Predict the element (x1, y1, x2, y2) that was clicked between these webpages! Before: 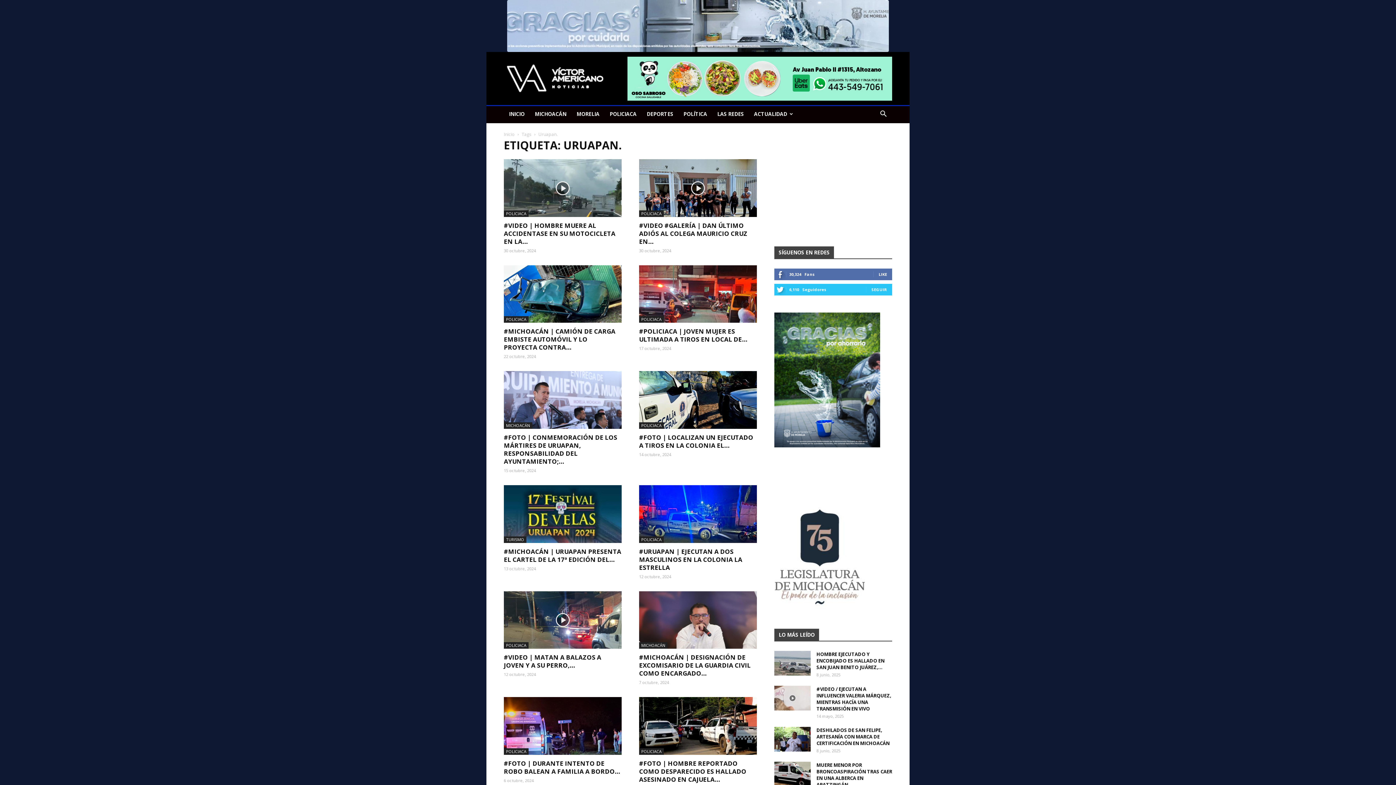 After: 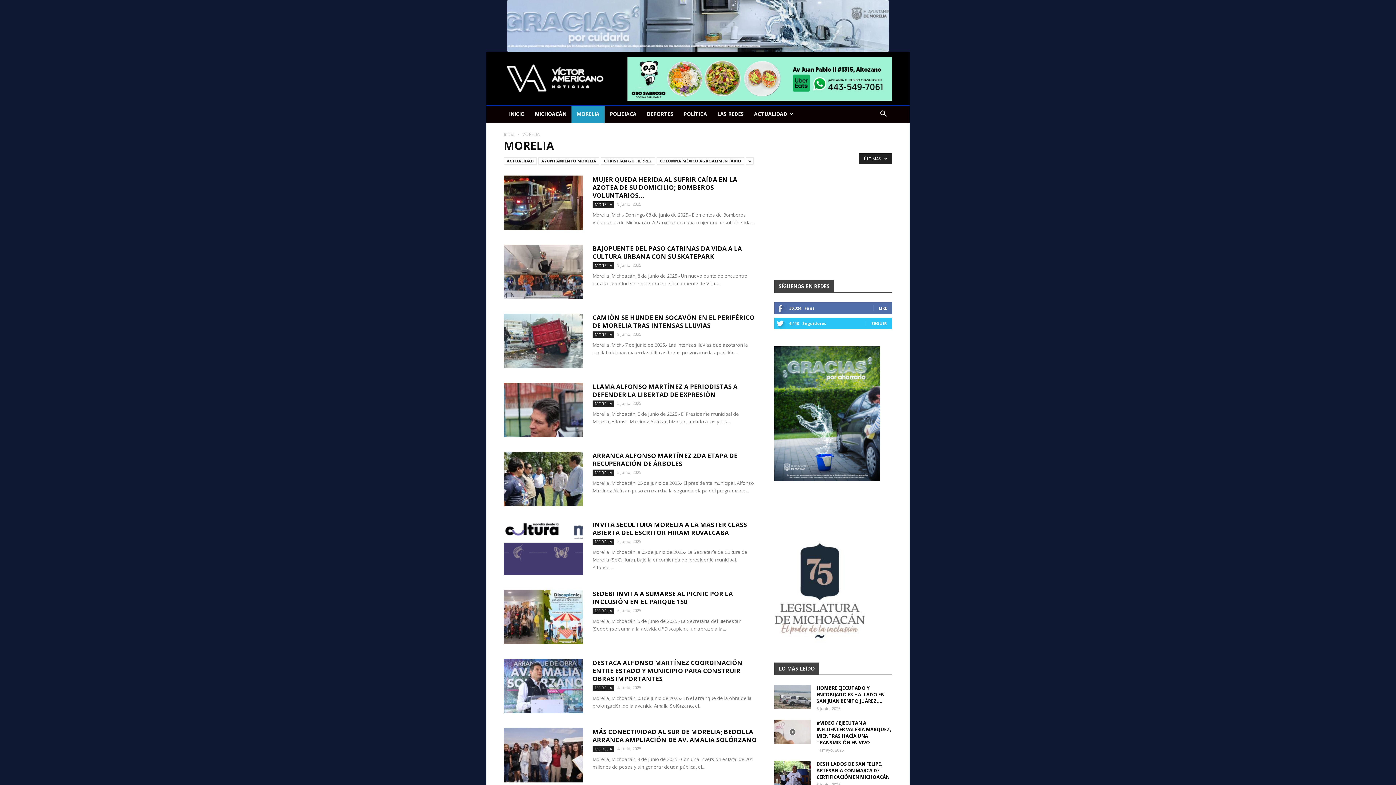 Action: bbox: (571, 105, 604, 123) label: MORELIA